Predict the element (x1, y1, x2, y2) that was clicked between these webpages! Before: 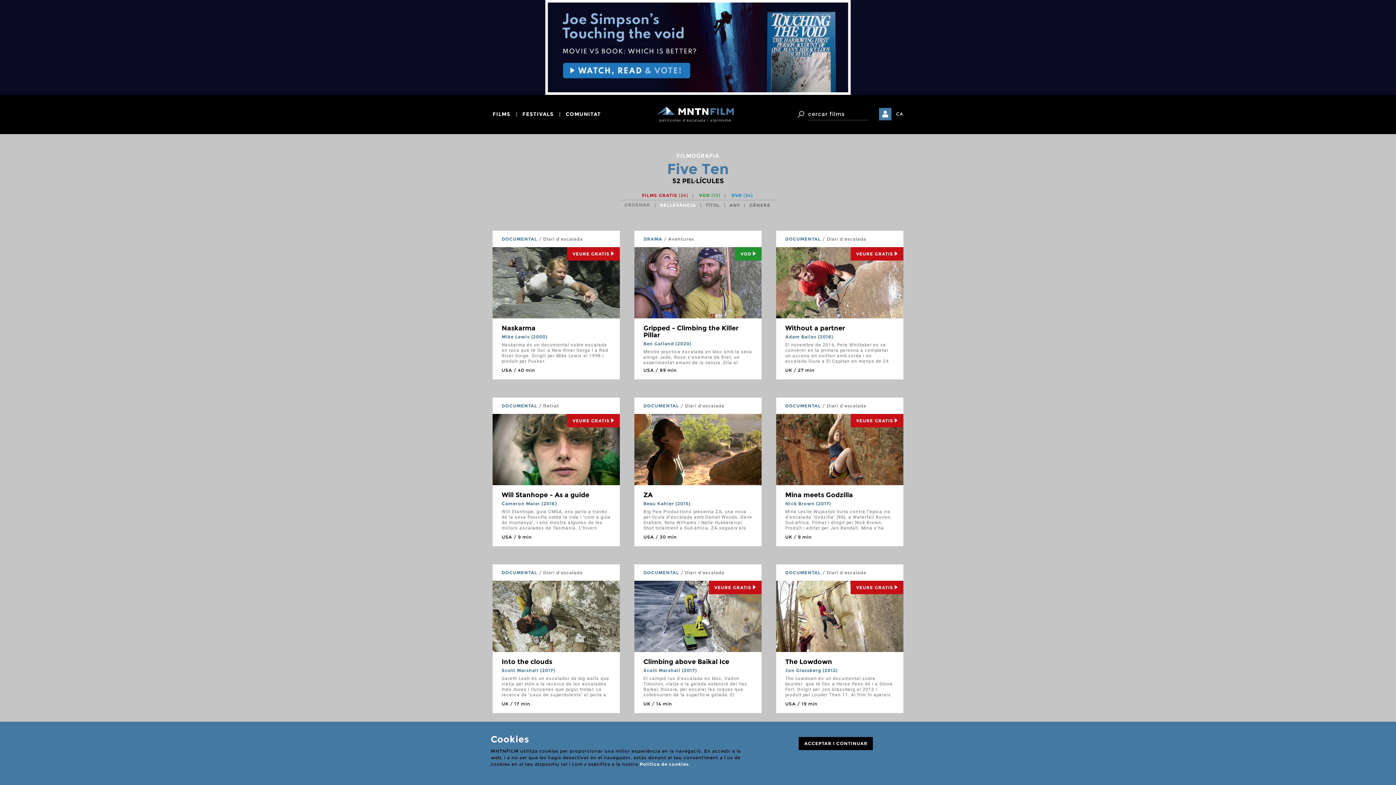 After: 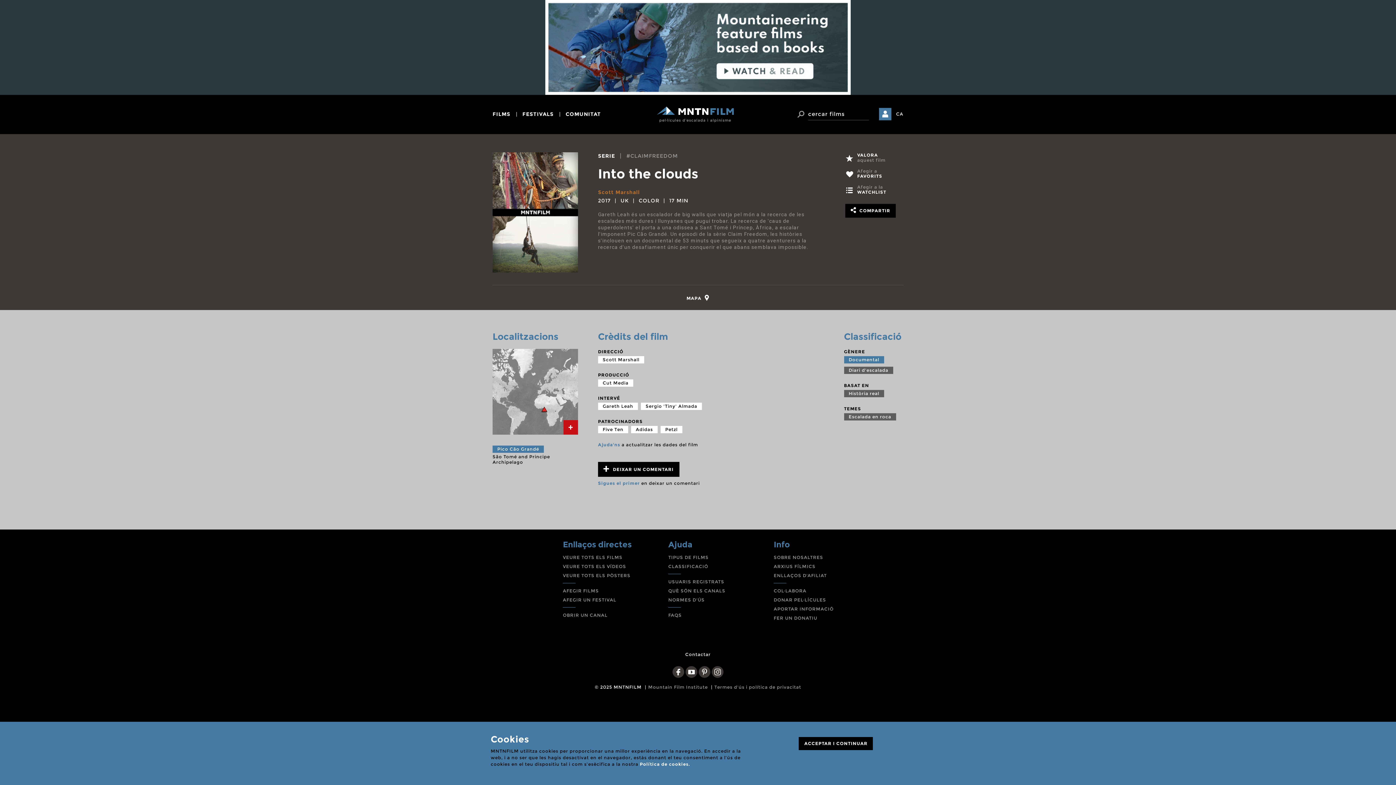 Action: label: Into the clouds bbox: (501, 658, 552, 666)